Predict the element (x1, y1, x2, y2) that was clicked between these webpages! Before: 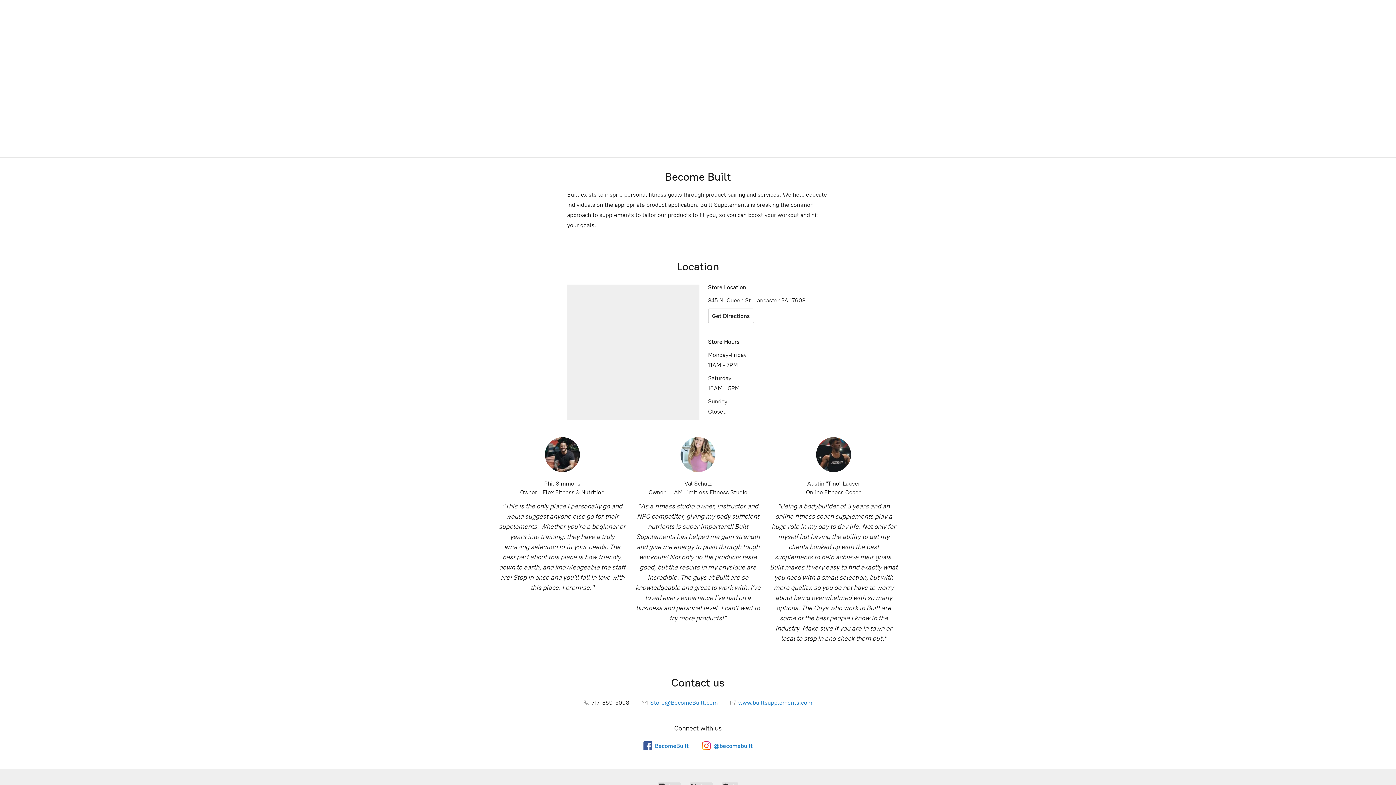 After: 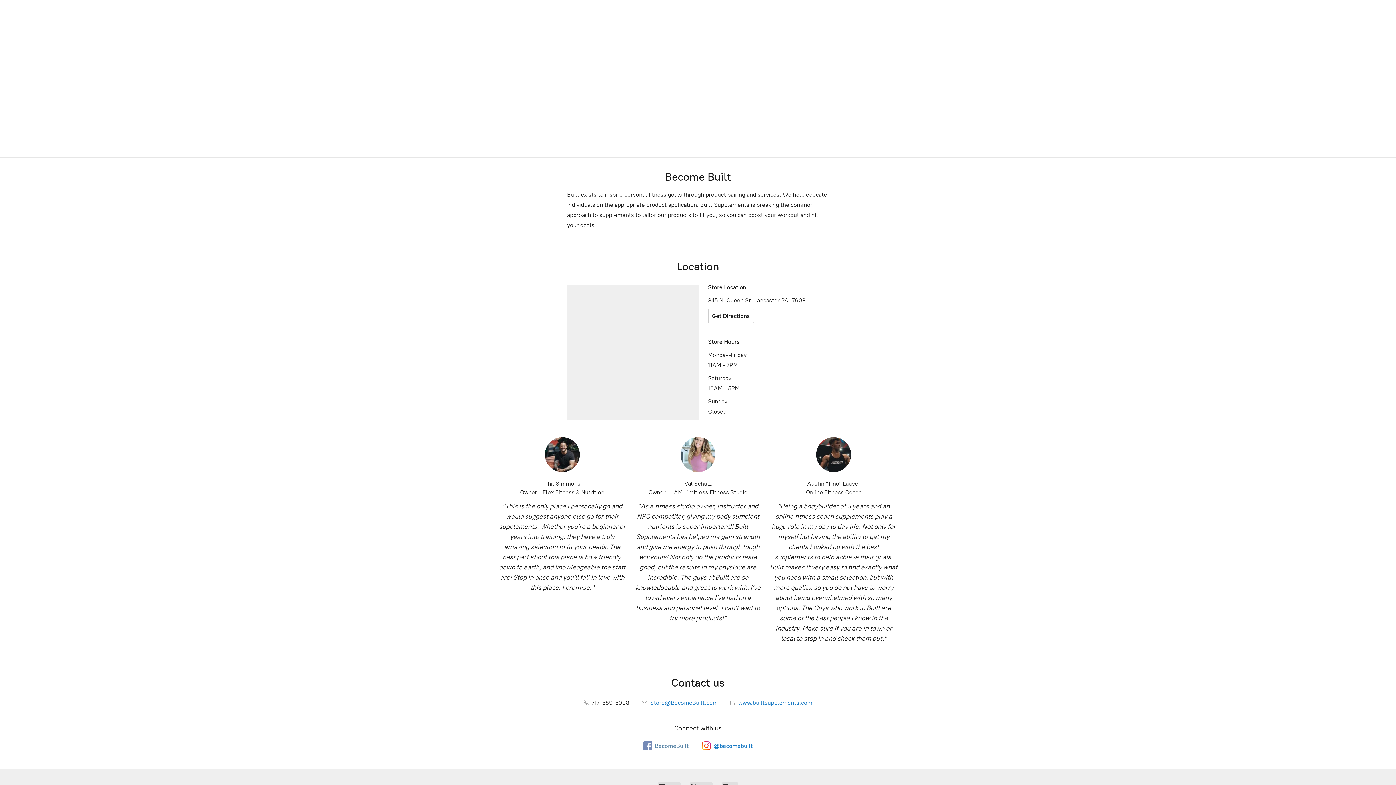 Action: bbox: (643, 741, 688, 750) label: BecomeBuilt